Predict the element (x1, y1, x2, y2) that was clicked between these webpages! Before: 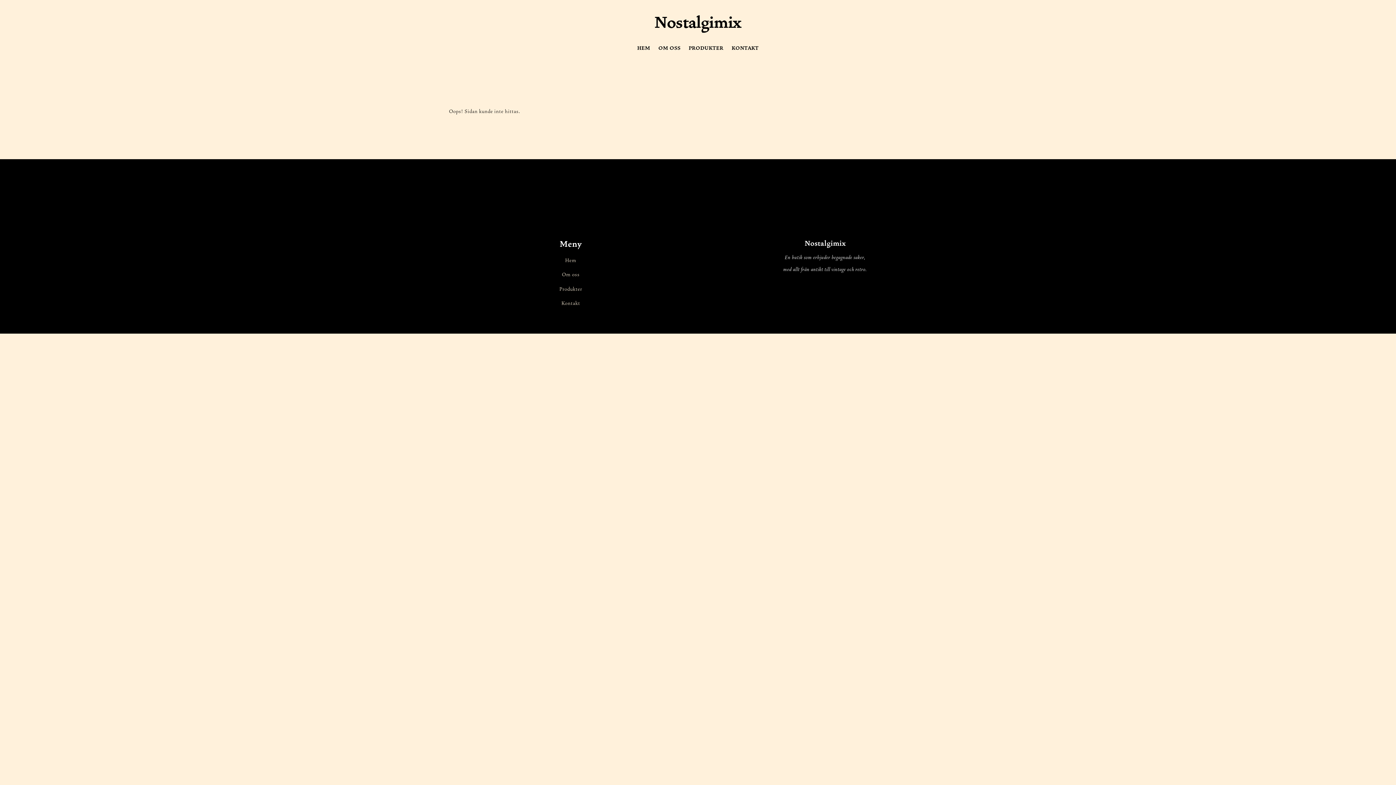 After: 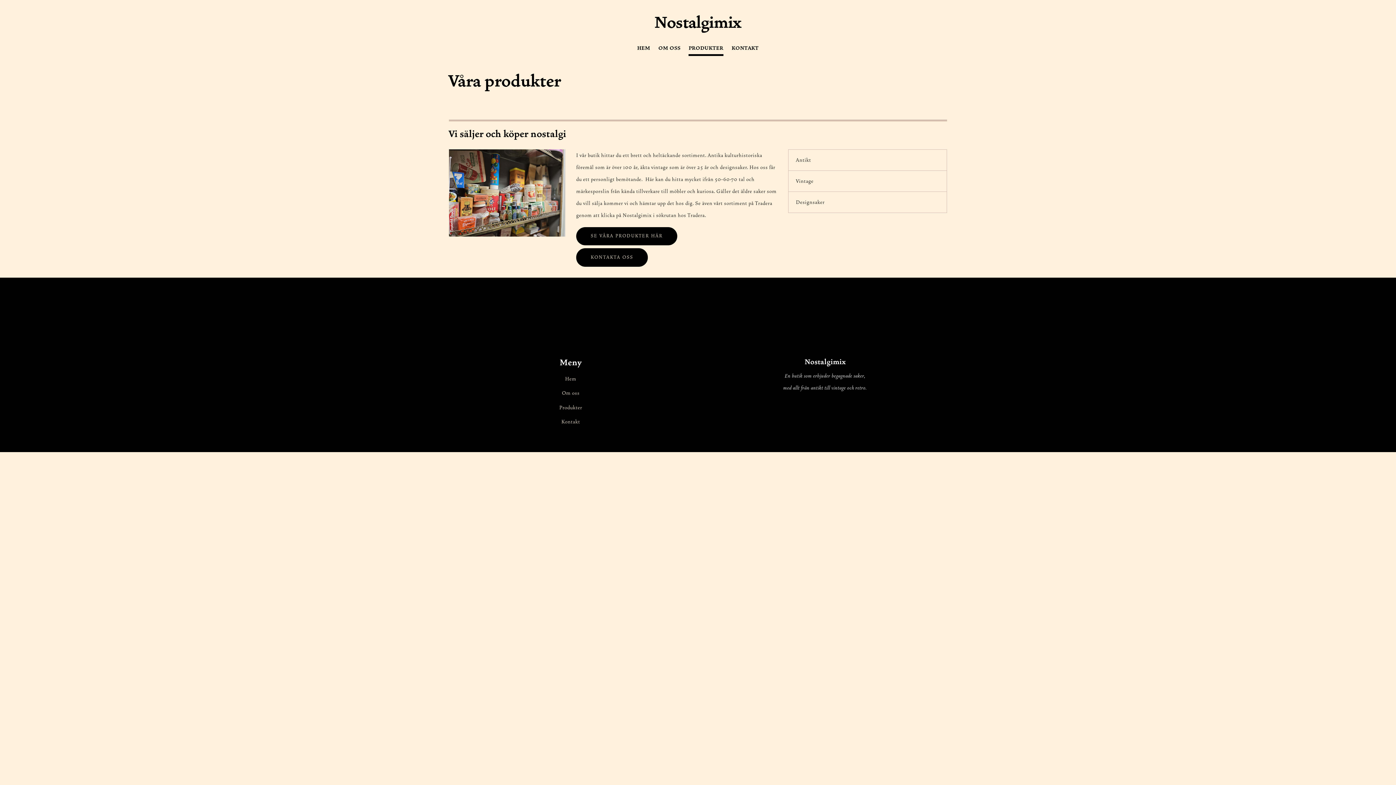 Action: bbox: (688, 38, 723, 57) label: PRODUKTER